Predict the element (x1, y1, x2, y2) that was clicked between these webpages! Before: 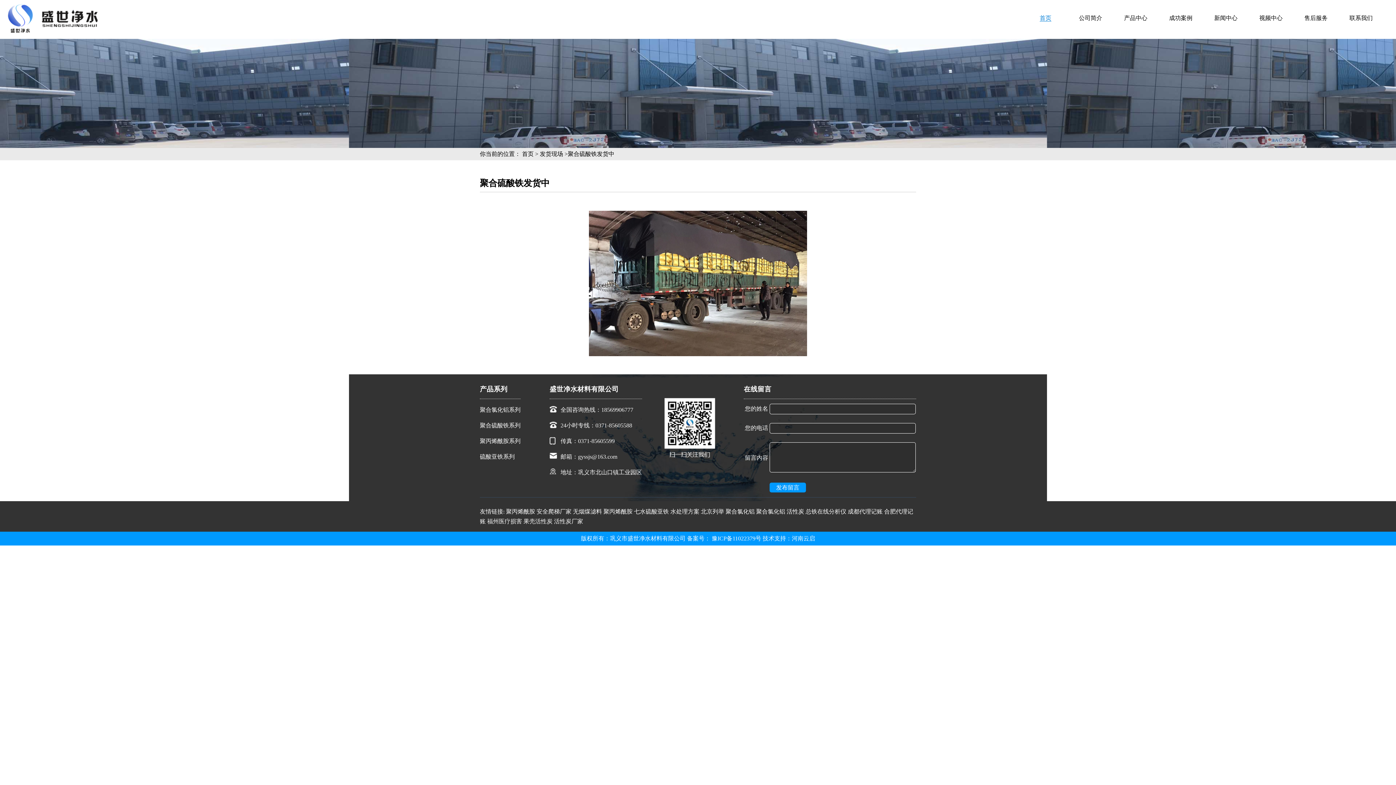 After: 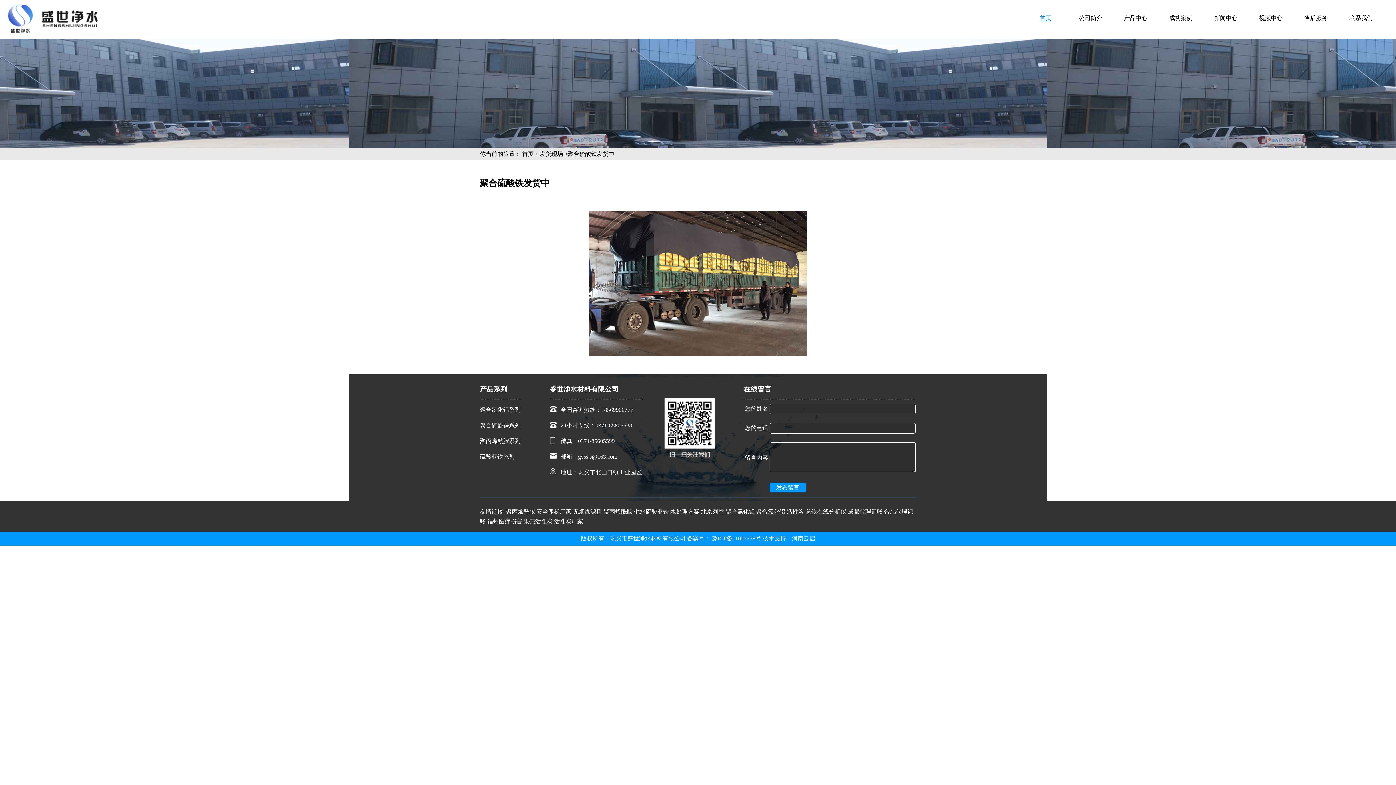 Action: bbox: (805, 508, 846, 514) label: 总铁在线分析仪